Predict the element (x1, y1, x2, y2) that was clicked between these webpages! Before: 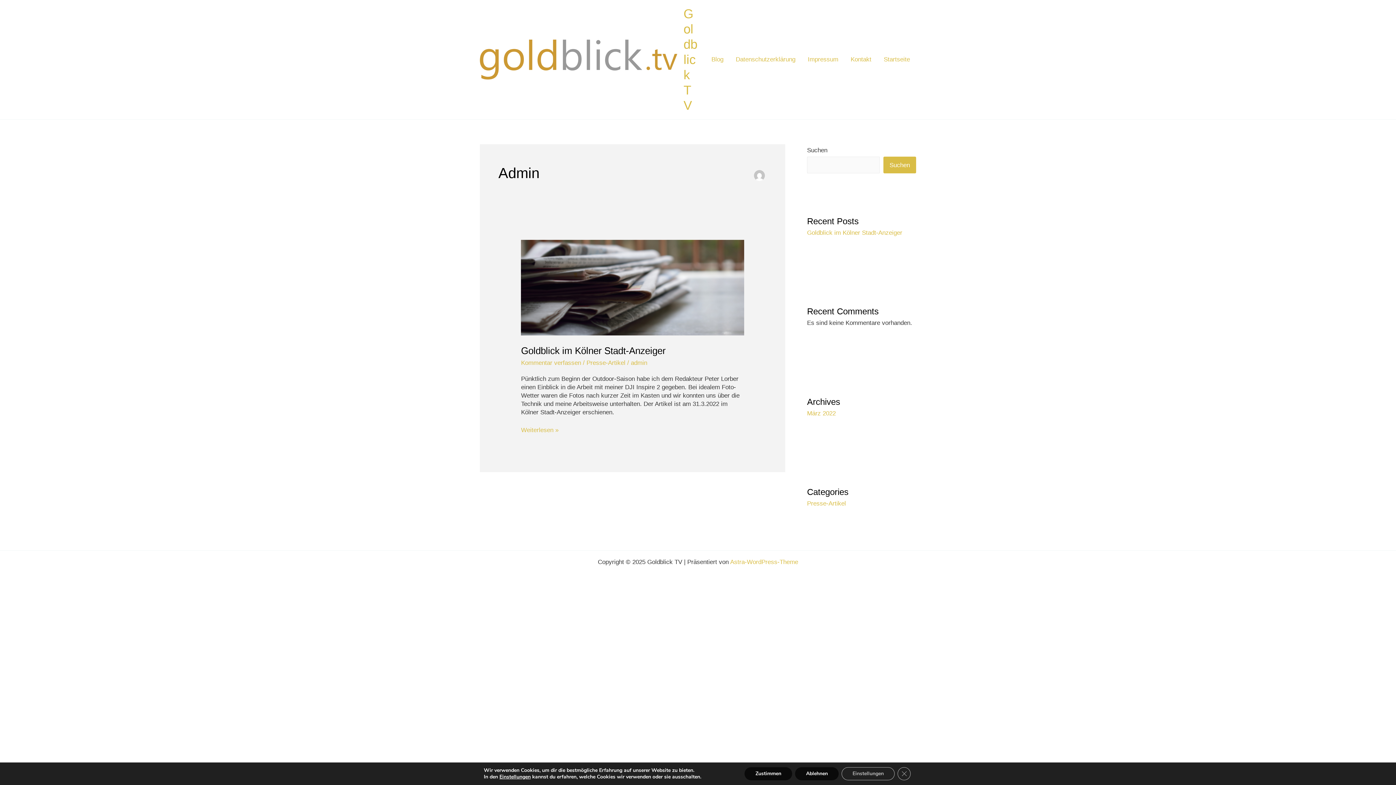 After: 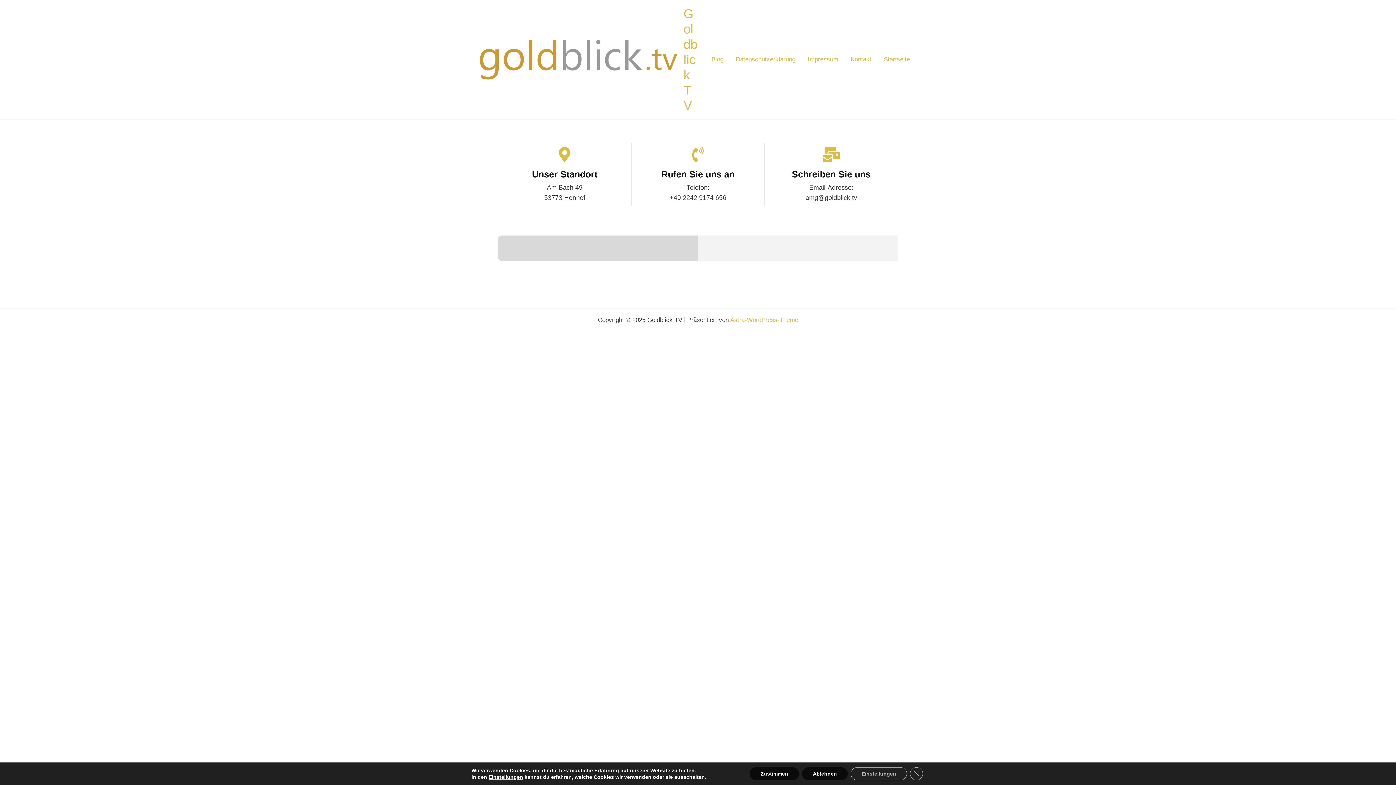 Action: bbox: (844, 46, 877, 72) label: Kontakt